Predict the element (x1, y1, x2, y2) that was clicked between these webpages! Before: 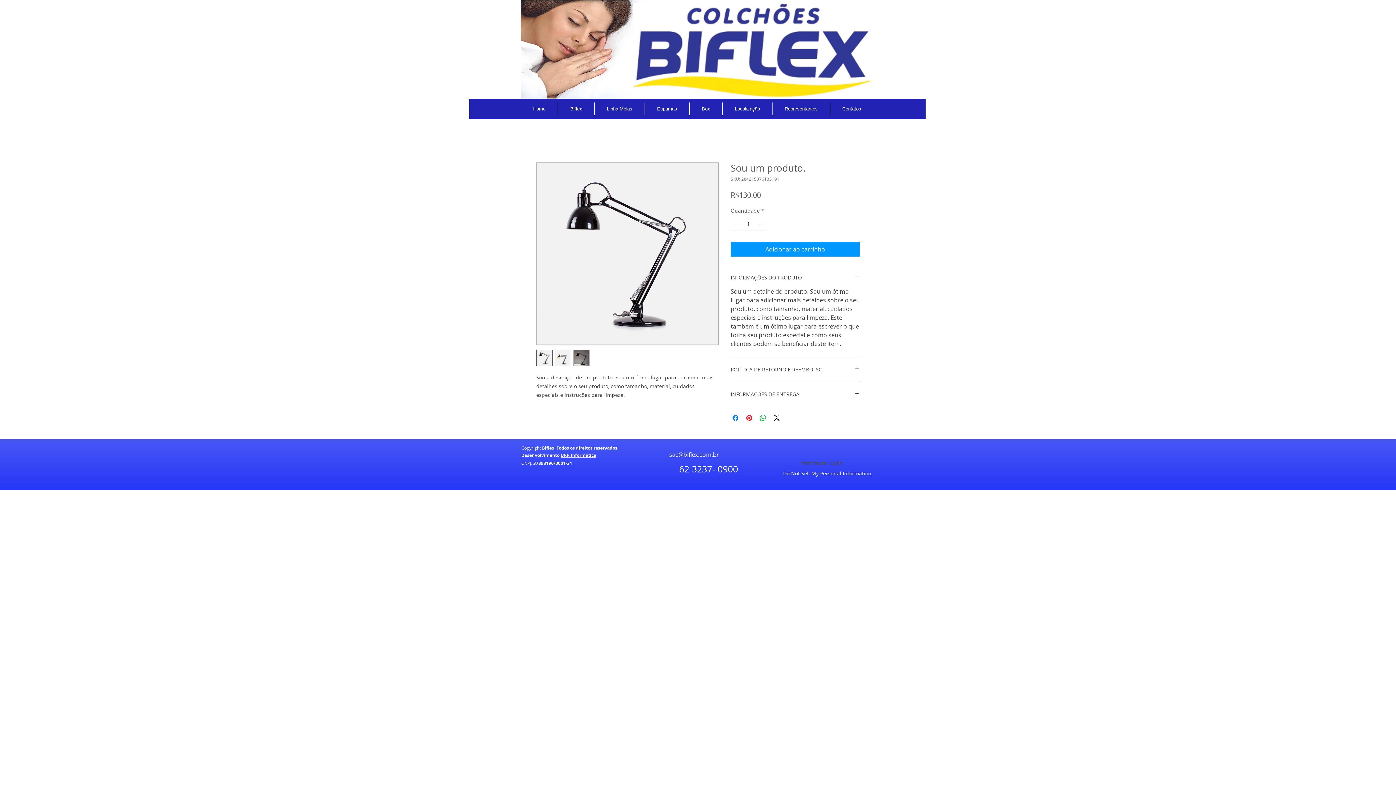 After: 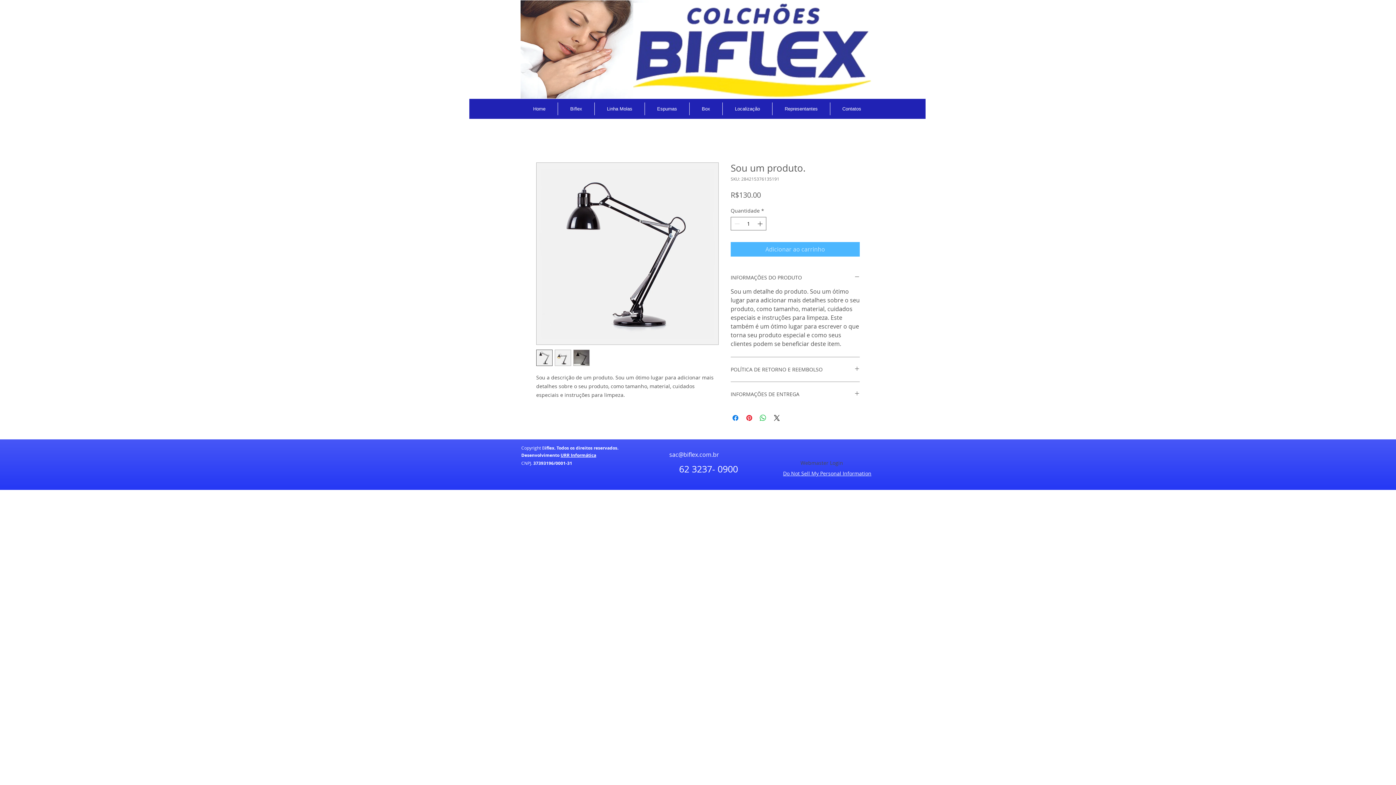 Action: bbox: (730, 242, 860, 256) label: Adicionar ao carrinho